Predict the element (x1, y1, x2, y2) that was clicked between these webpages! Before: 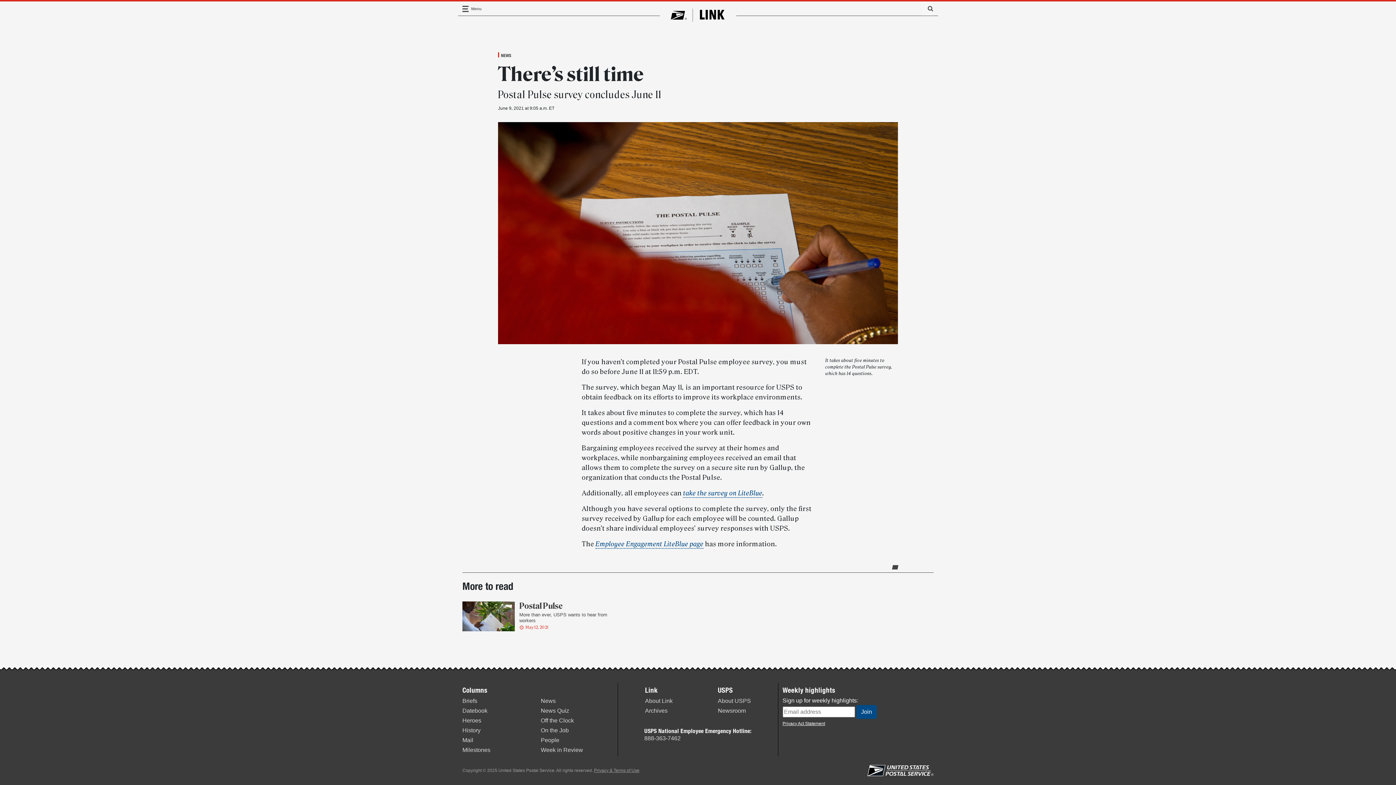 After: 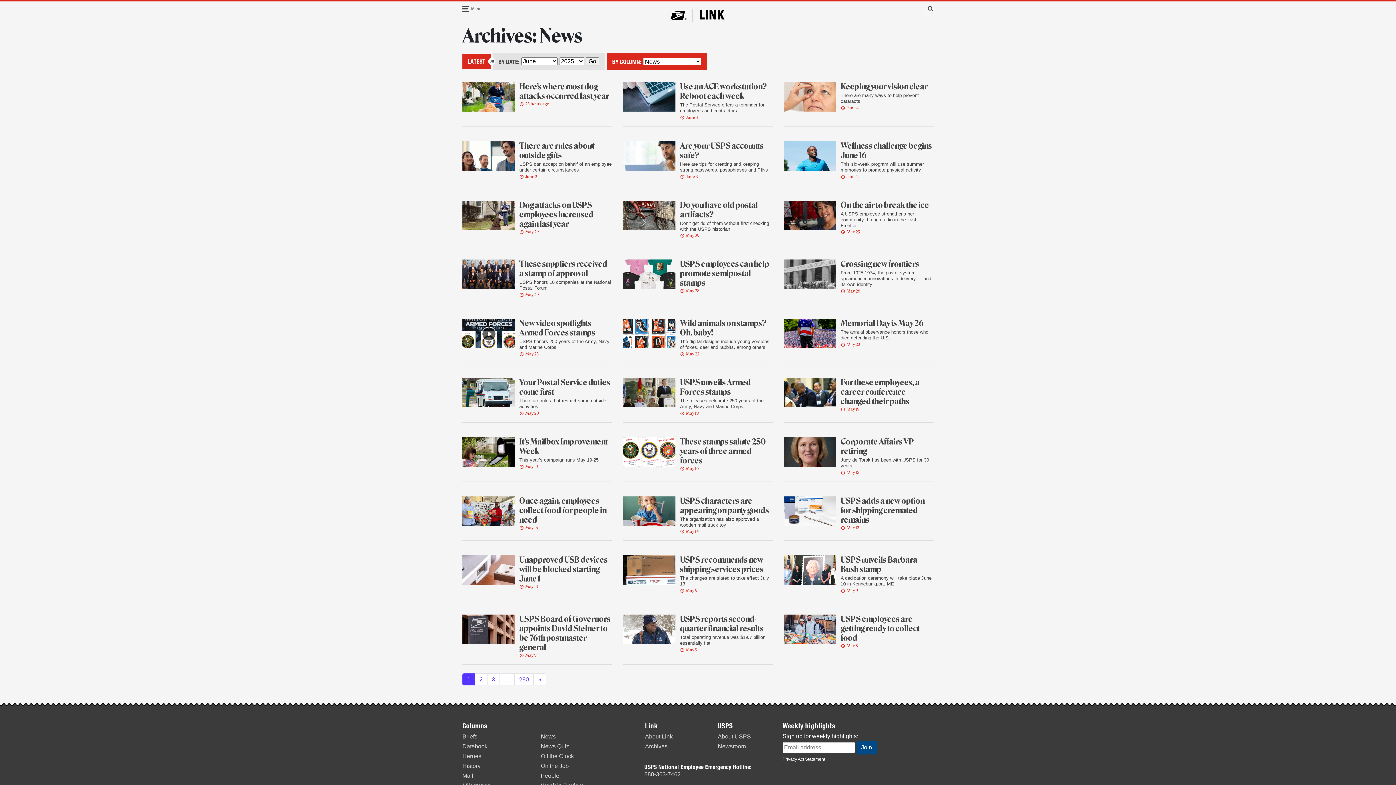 Action: label: NEWS bbox: (498, 51, 514, 59)